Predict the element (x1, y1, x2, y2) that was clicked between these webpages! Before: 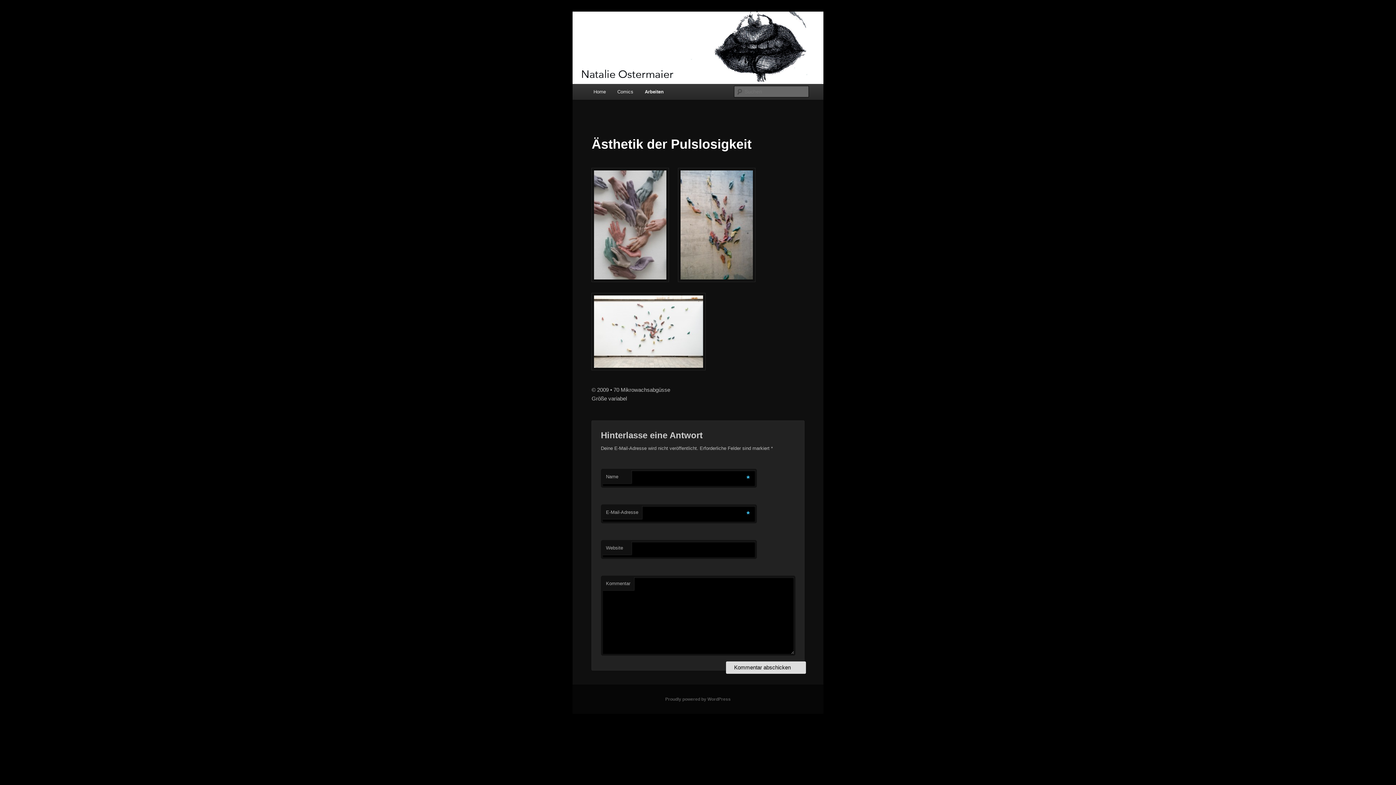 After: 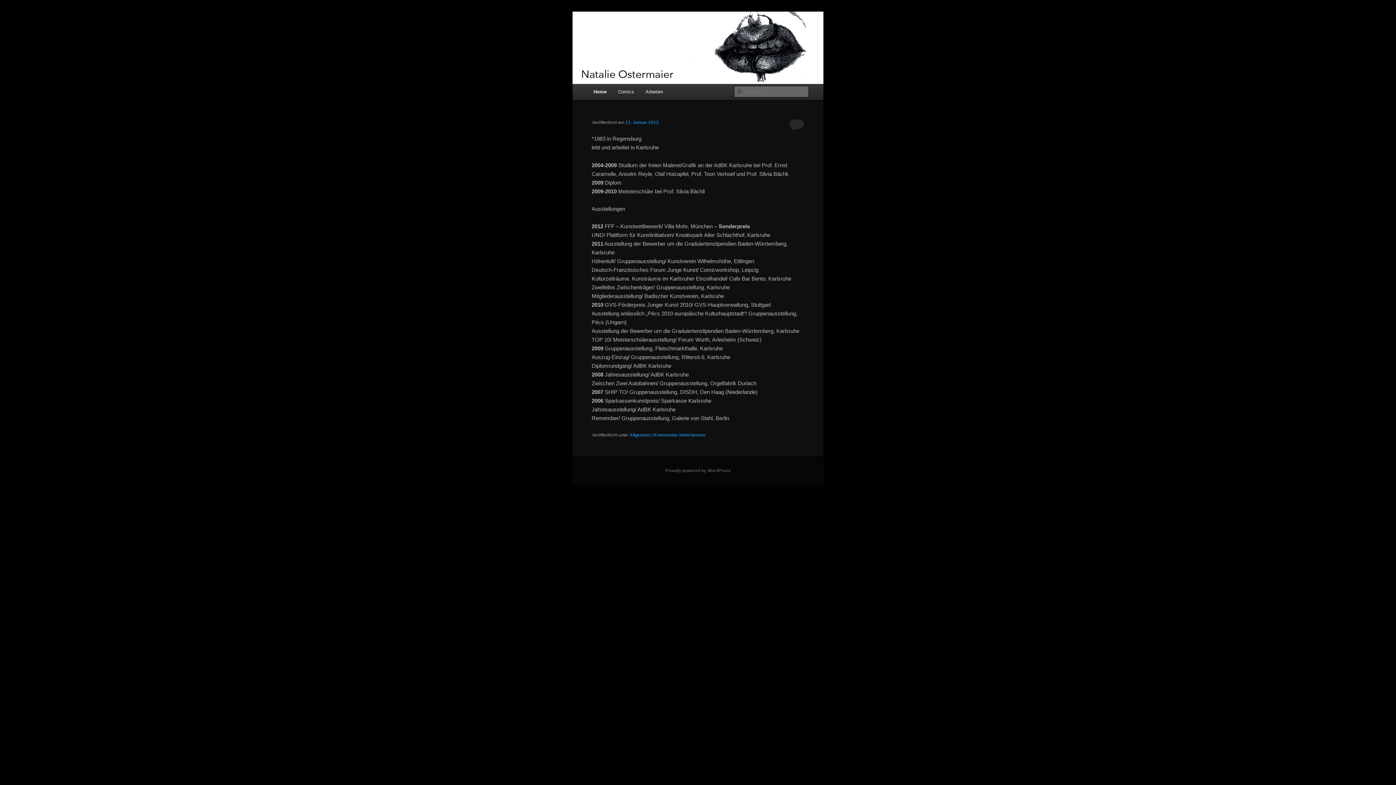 Action: bbox: (572, 76, 823, 82)